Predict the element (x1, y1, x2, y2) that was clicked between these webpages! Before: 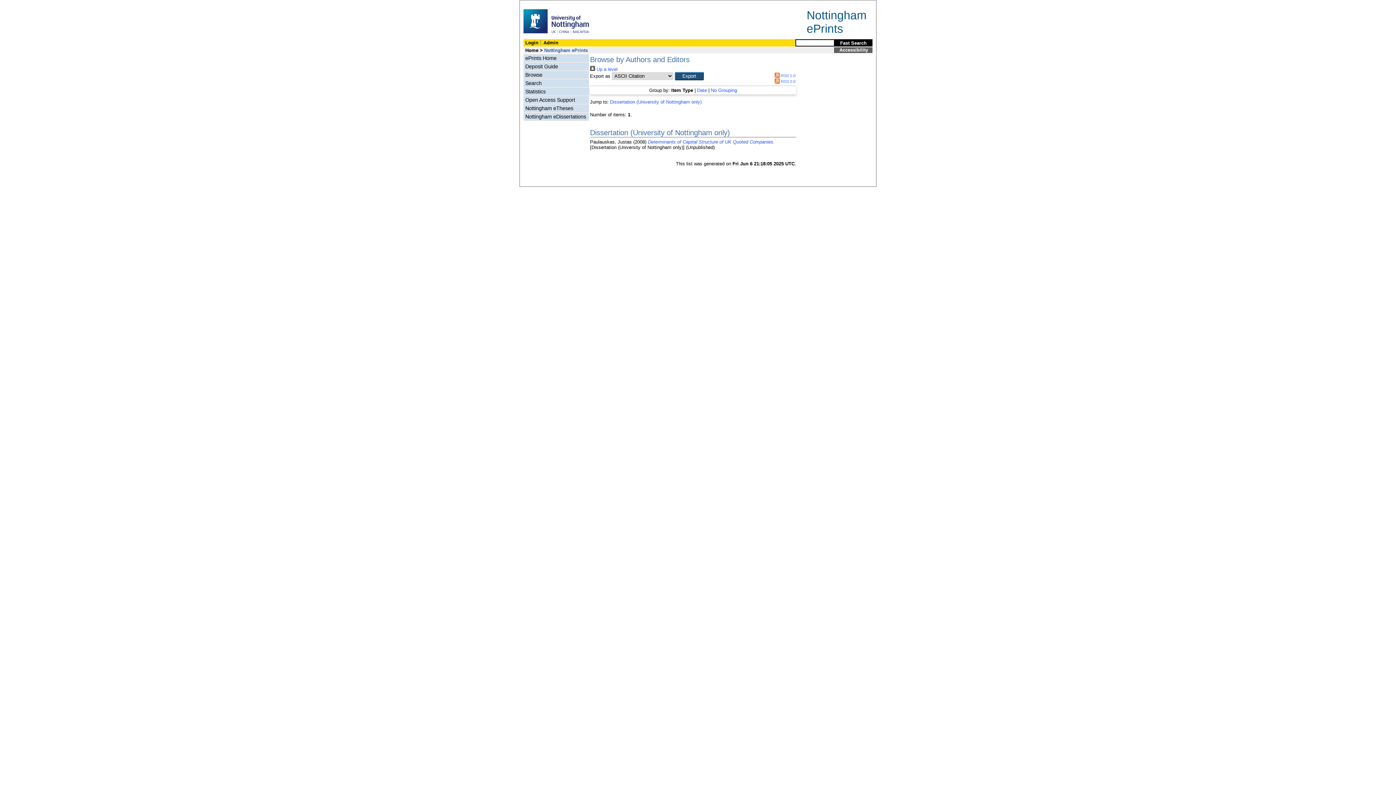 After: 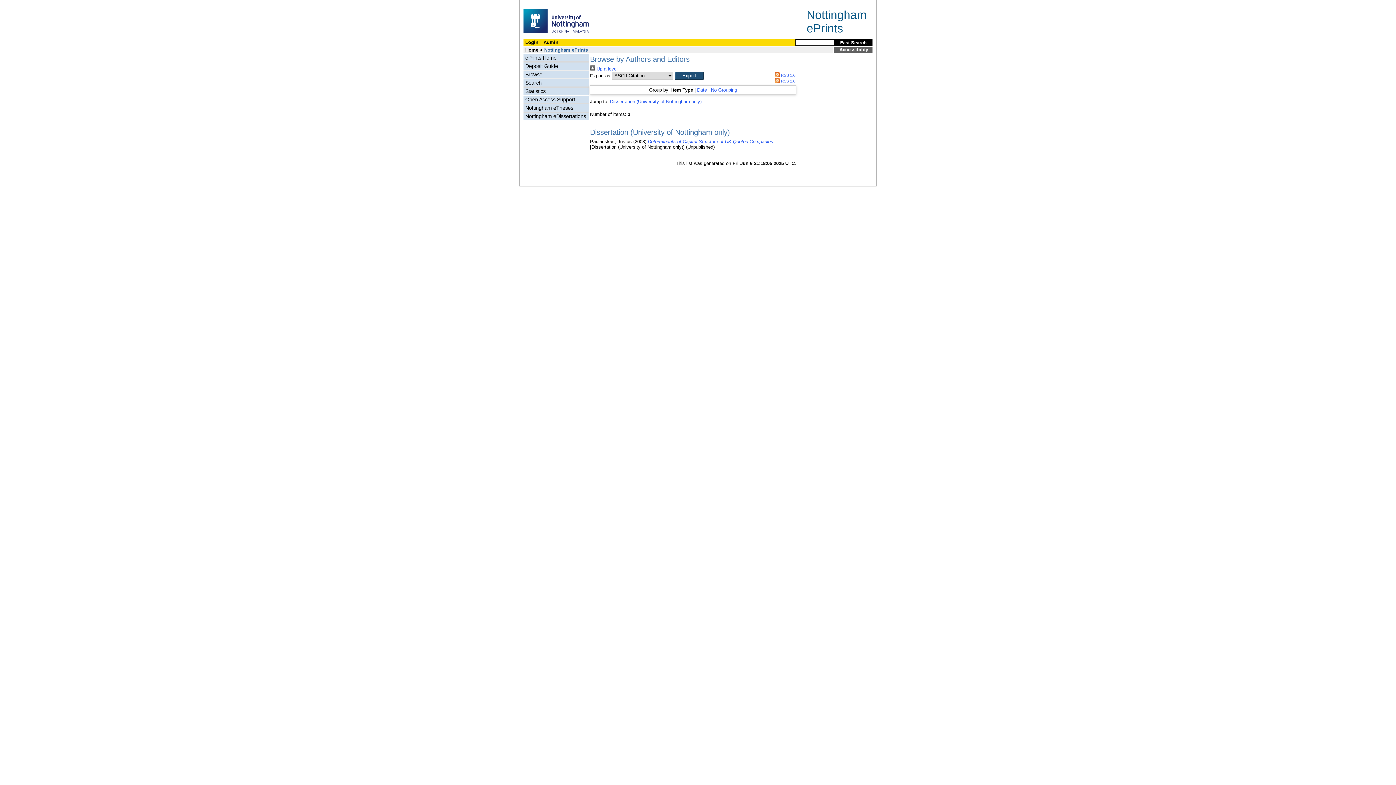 Action: label: SKIP NAVIGATION bbox: (520, 2, 552, 6)